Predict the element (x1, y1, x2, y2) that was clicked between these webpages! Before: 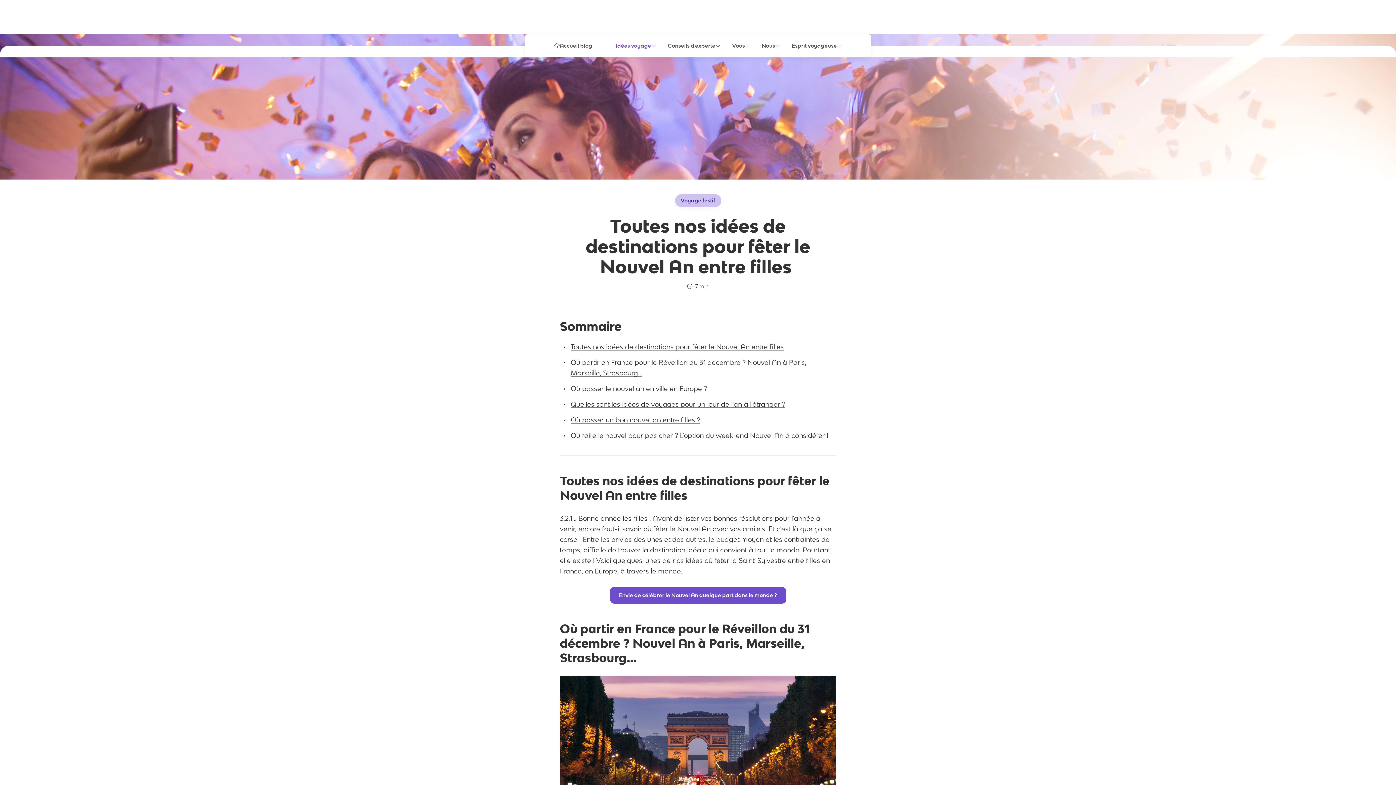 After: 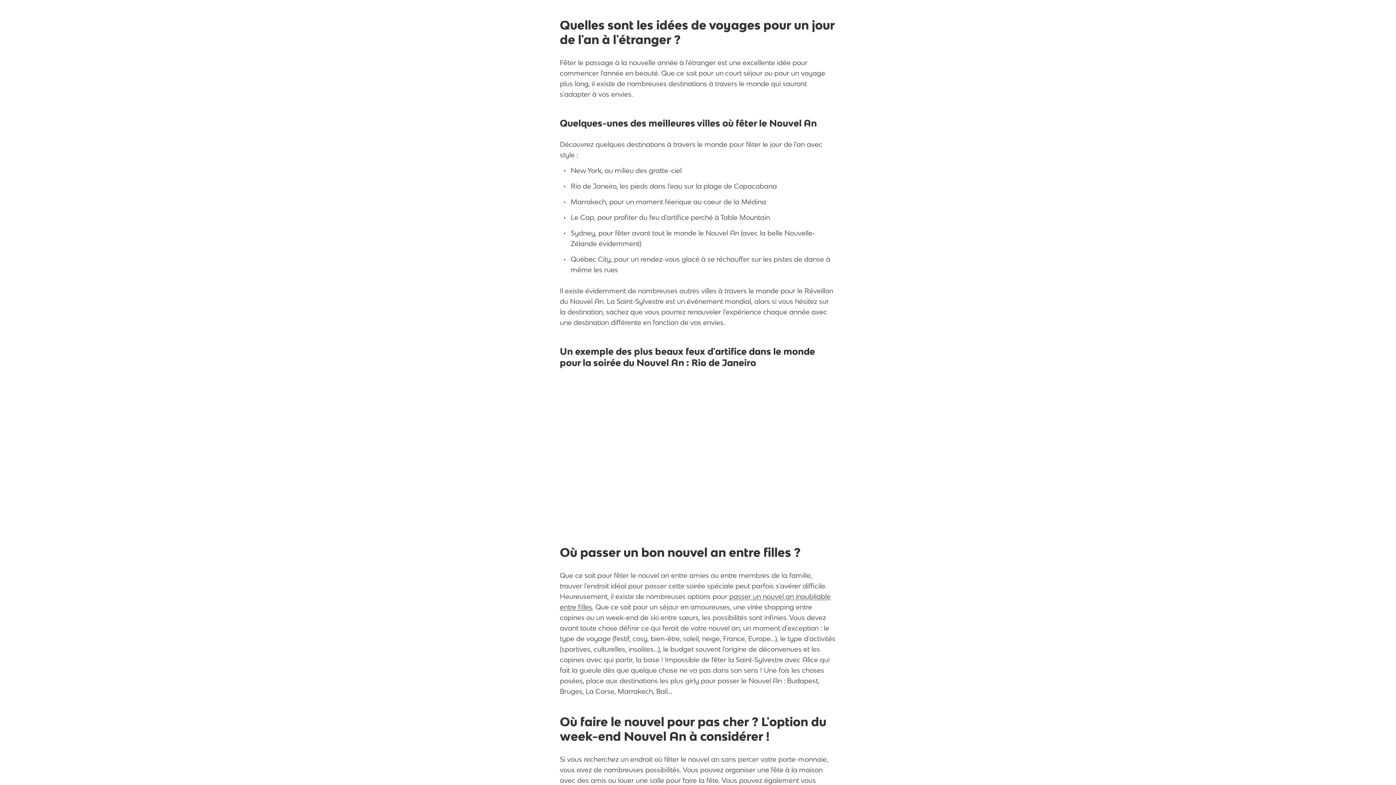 Action: bbox: (570, 400, 785, 408) label: Quelles sont les idées de voyages pour un jour de l'an à l'étranger ?